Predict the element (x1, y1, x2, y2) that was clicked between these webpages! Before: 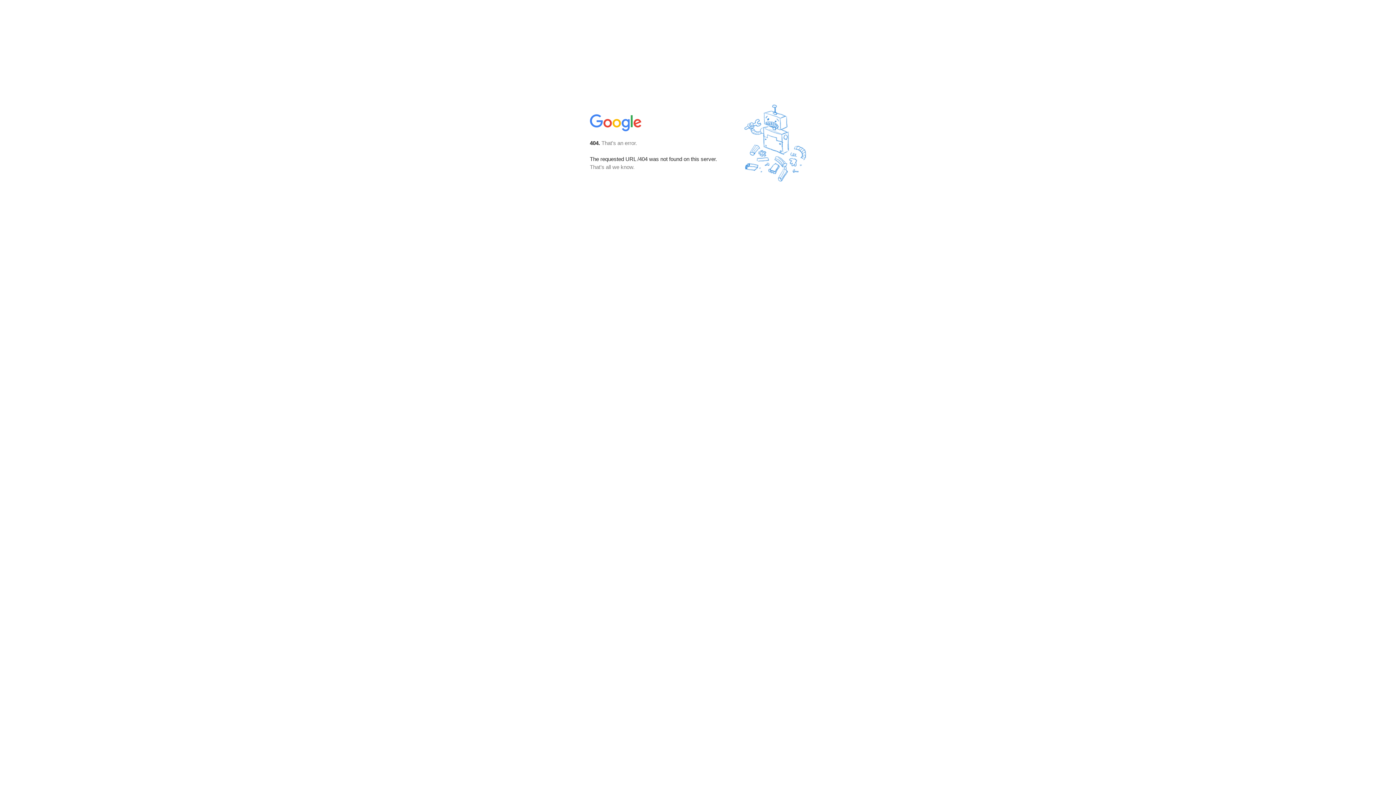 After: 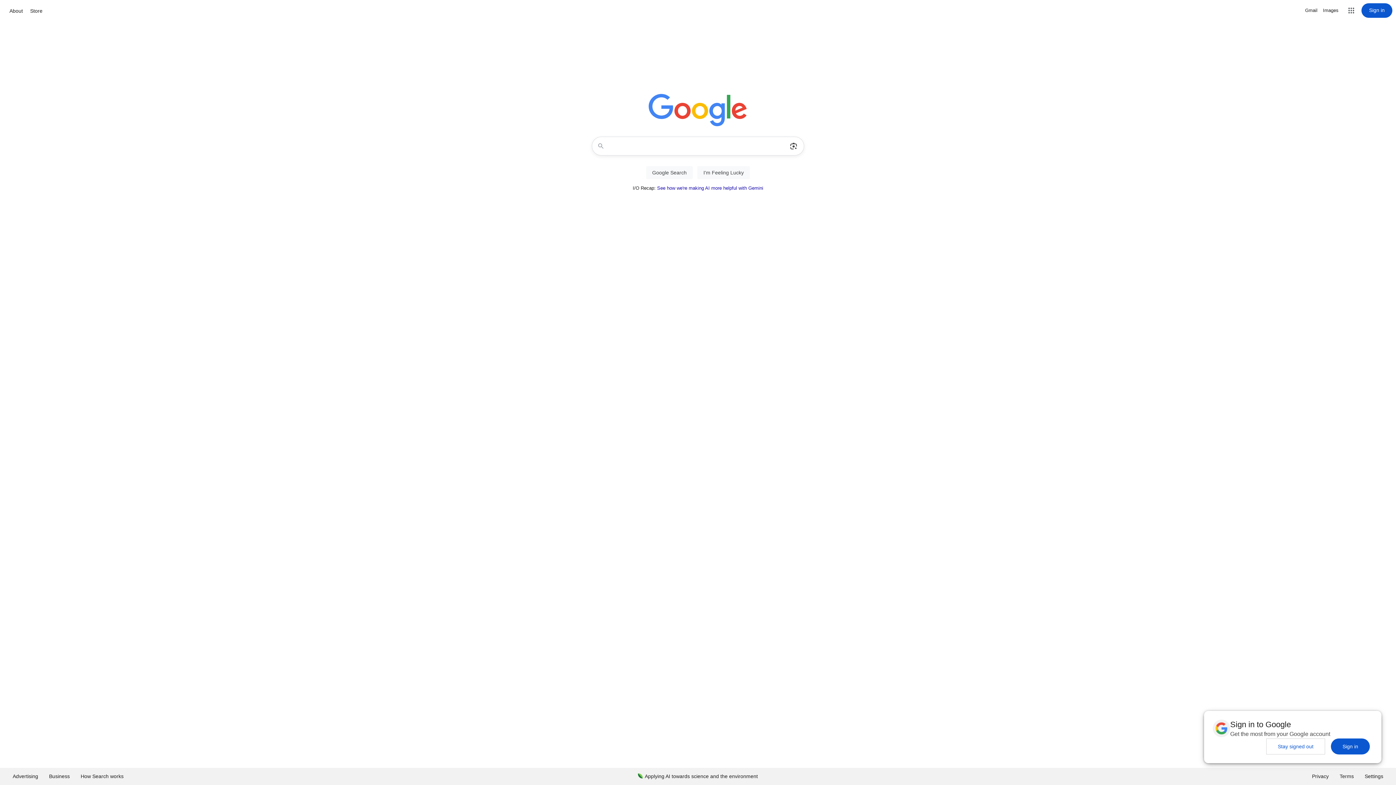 Action: bbox: (590, 127, 642, 134)